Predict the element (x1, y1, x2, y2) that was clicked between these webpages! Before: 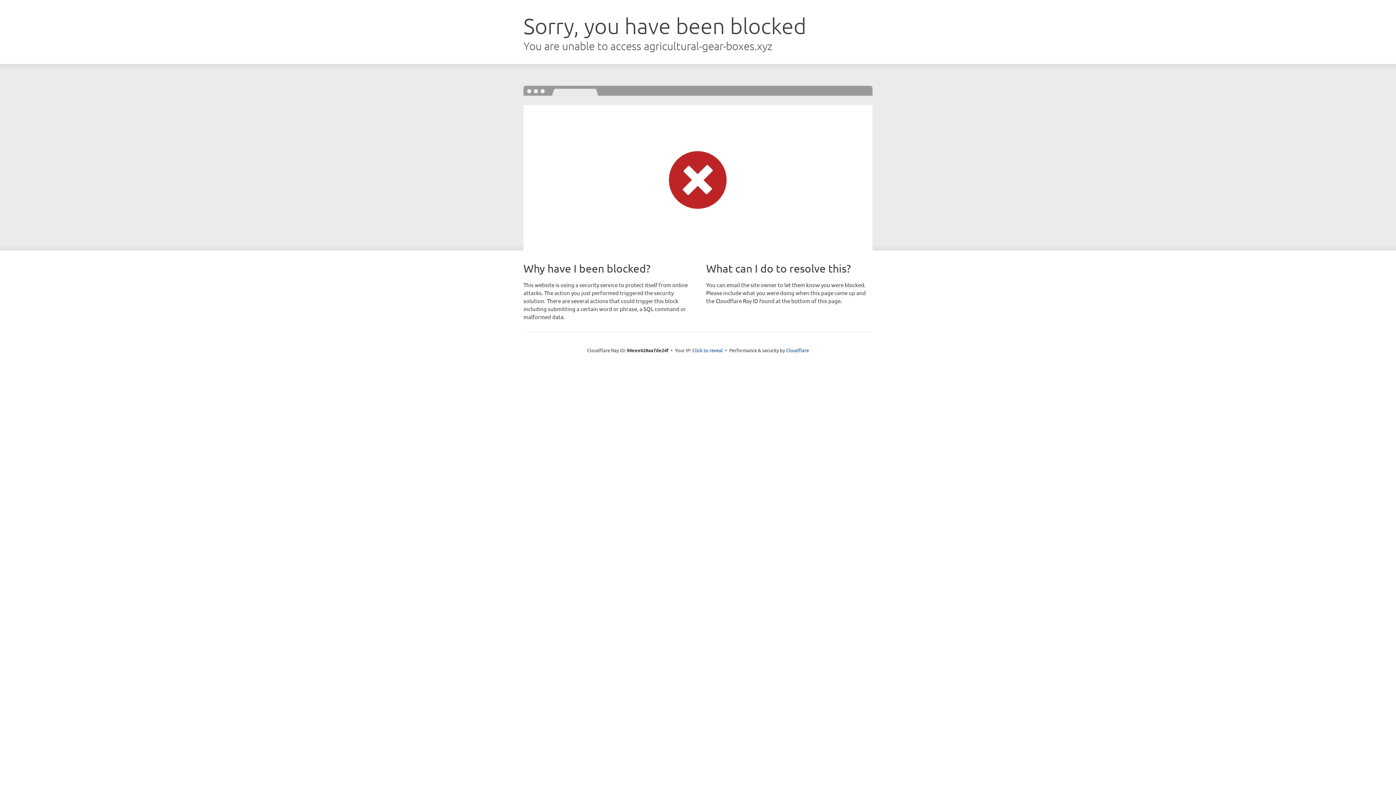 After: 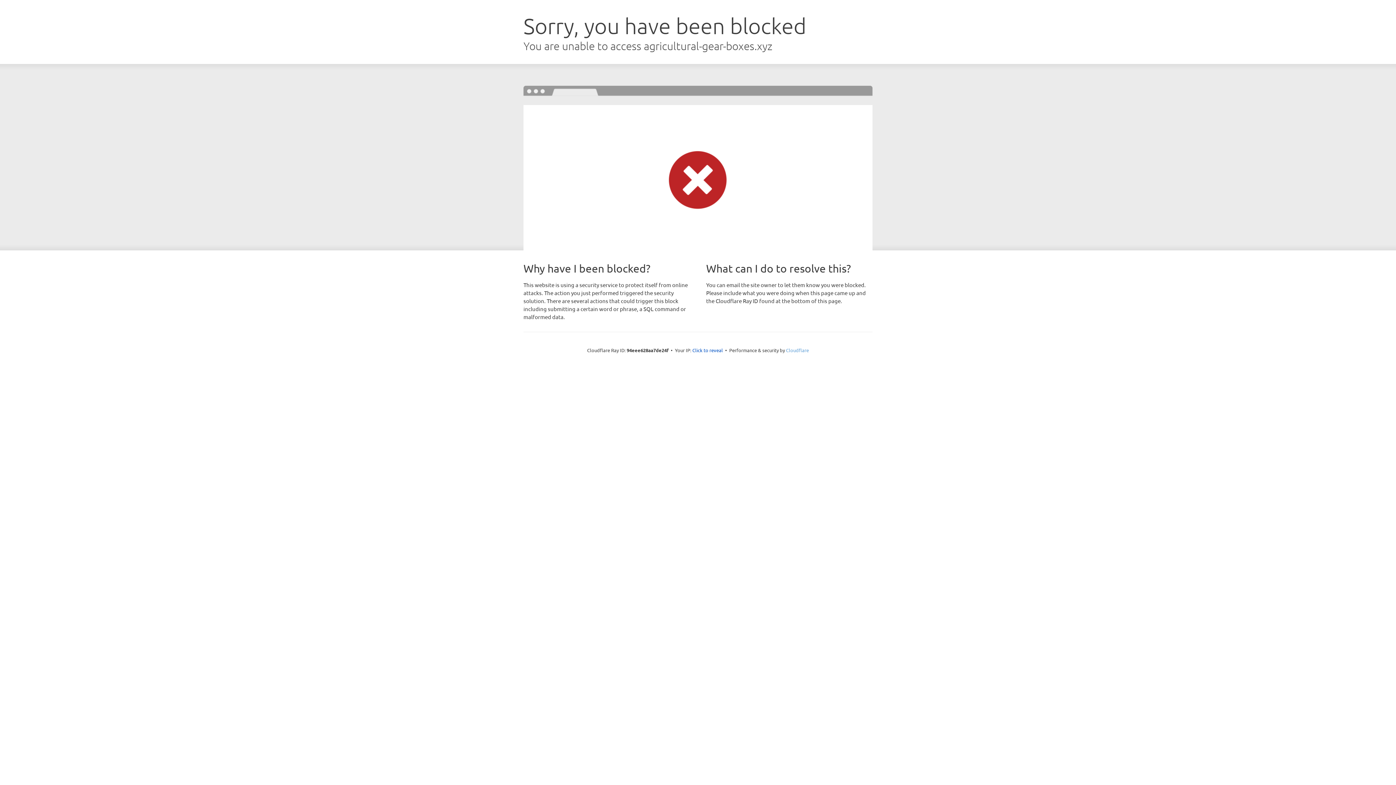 Action: label: Cloudflare bbox: (786, 347, 809, 353)